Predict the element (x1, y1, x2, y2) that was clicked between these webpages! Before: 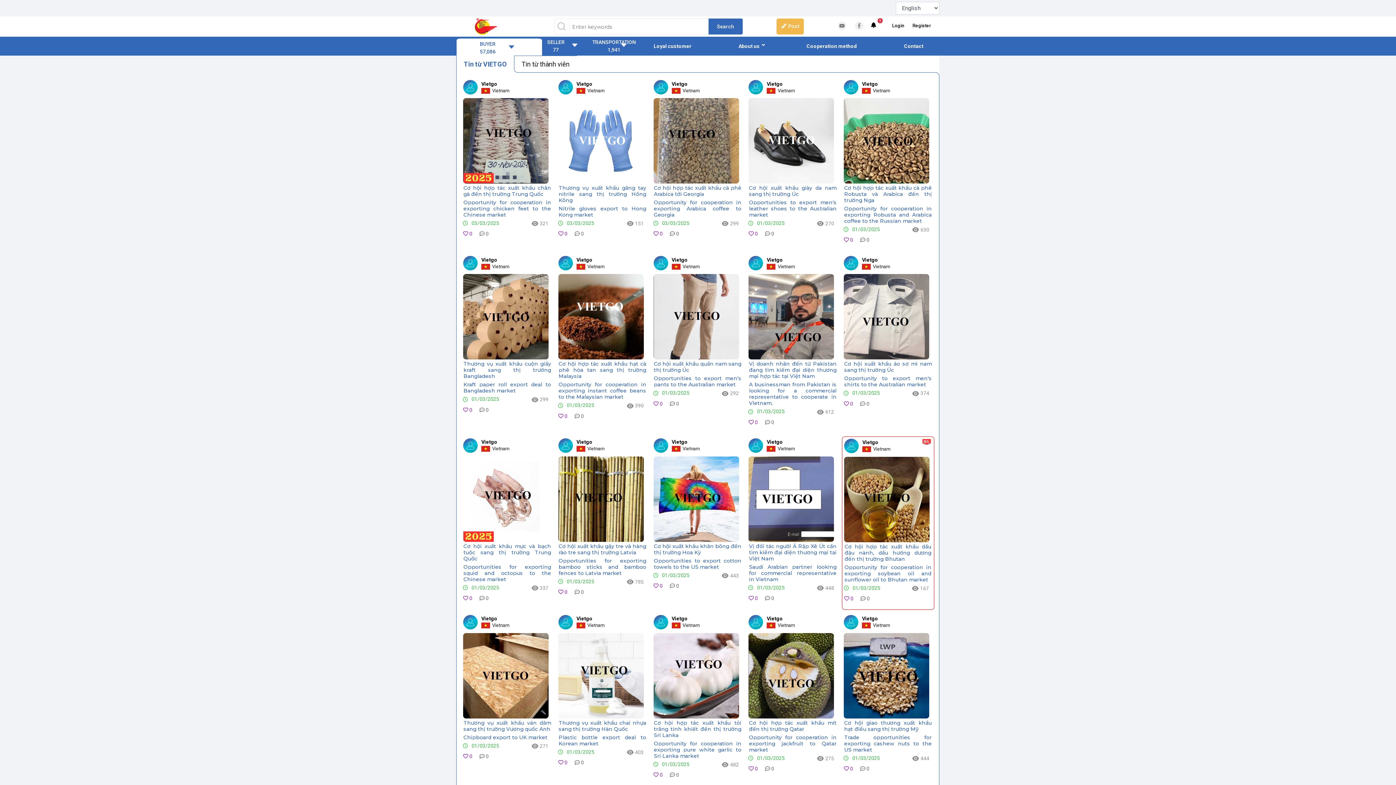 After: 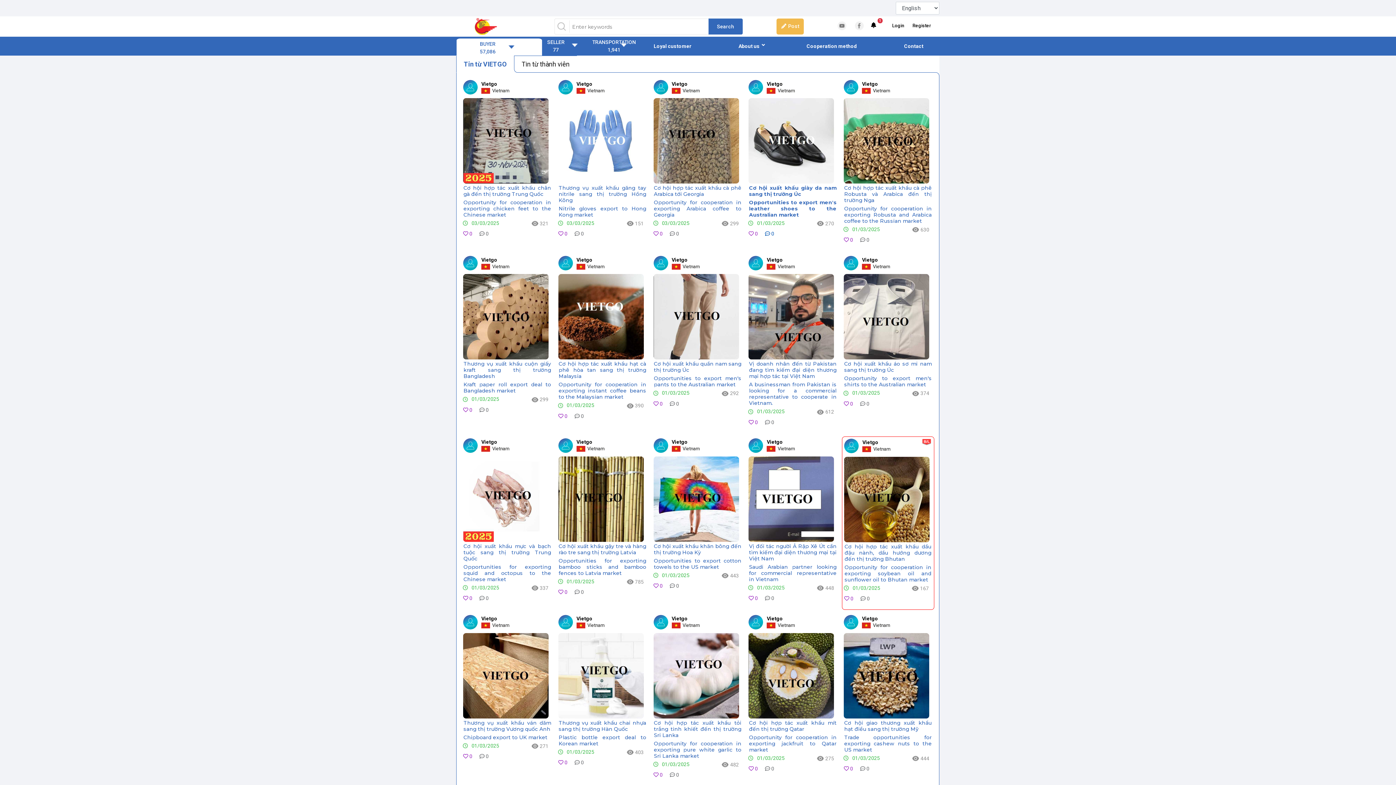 Action: label:  0 bbox: (765, 230, 774, 237)